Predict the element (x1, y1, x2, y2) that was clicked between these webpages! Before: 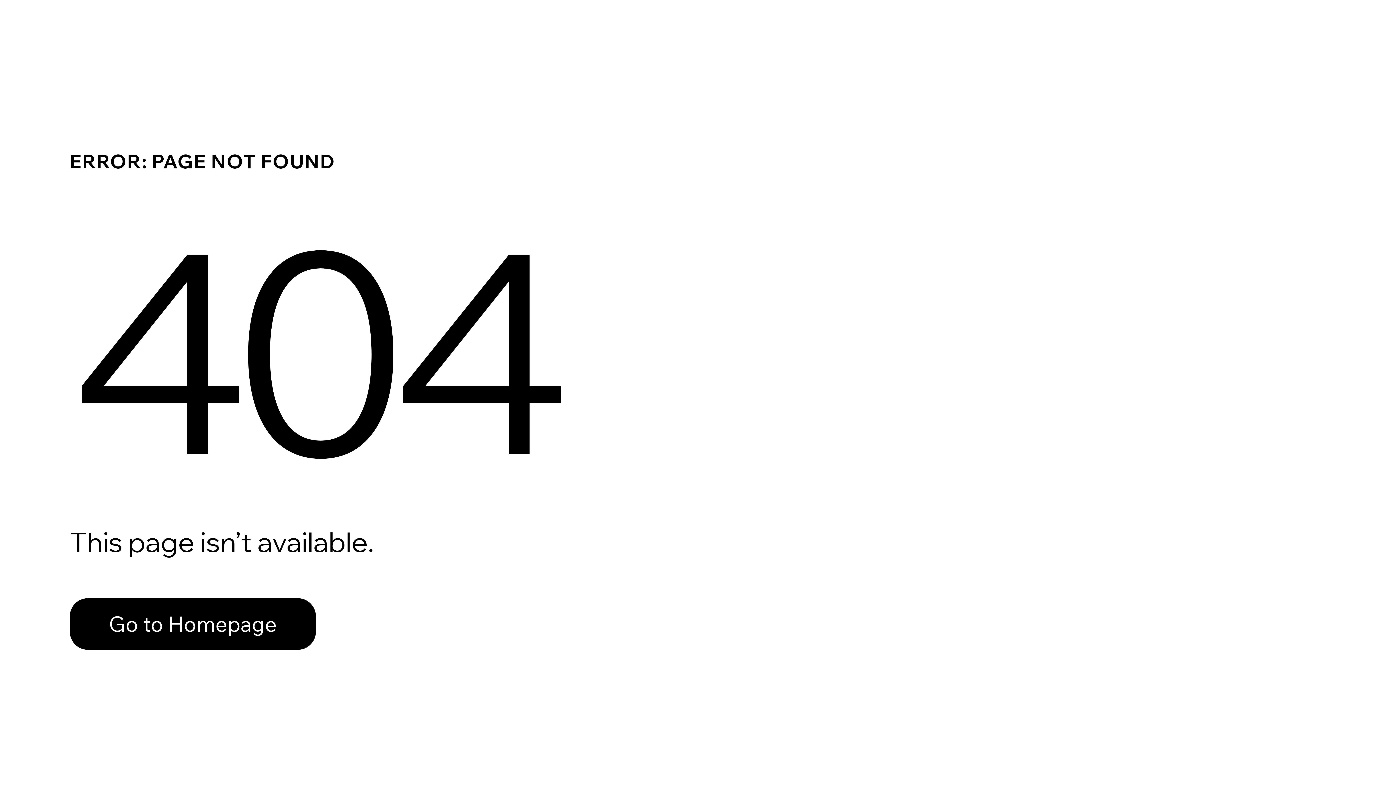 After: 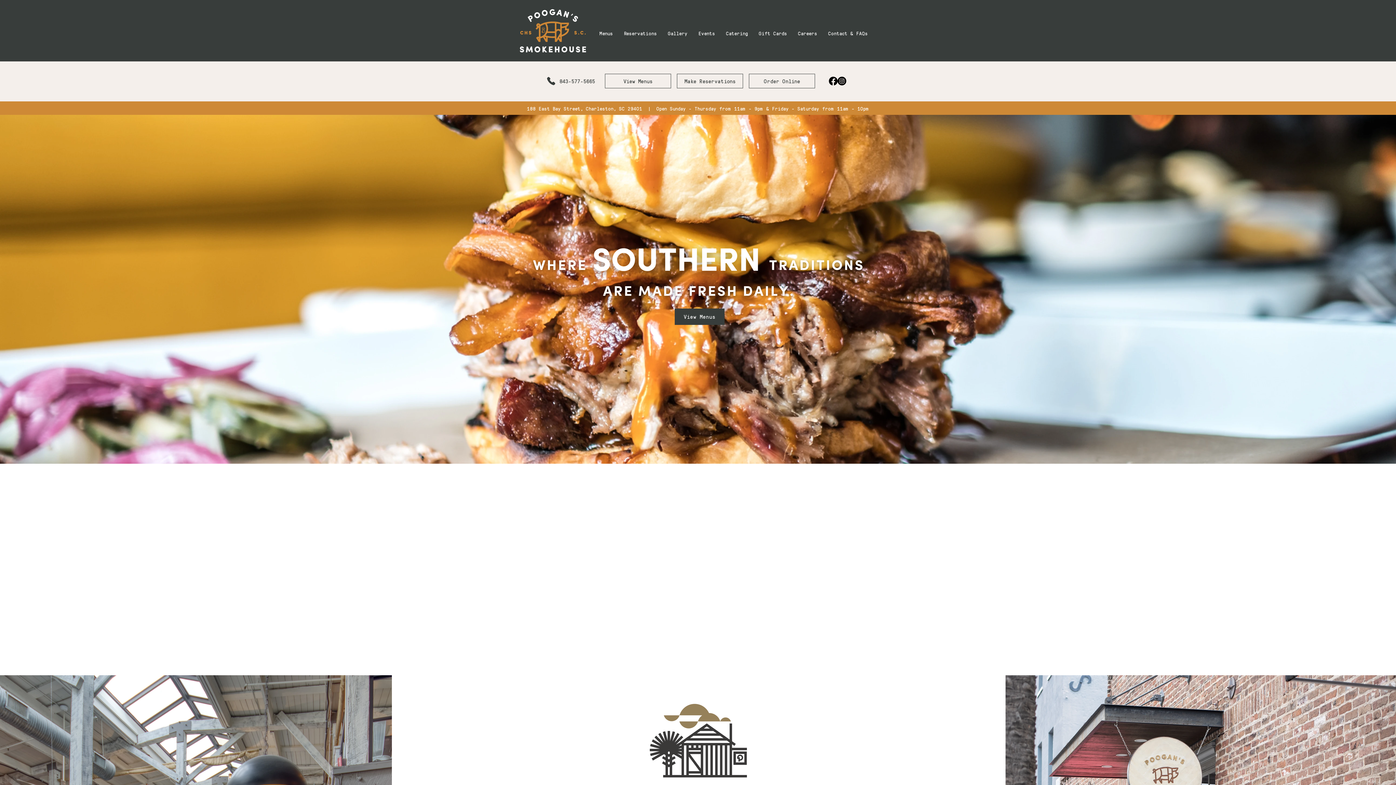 Action: bbox: (69, 582, 768, 659) label: Go to Homepage